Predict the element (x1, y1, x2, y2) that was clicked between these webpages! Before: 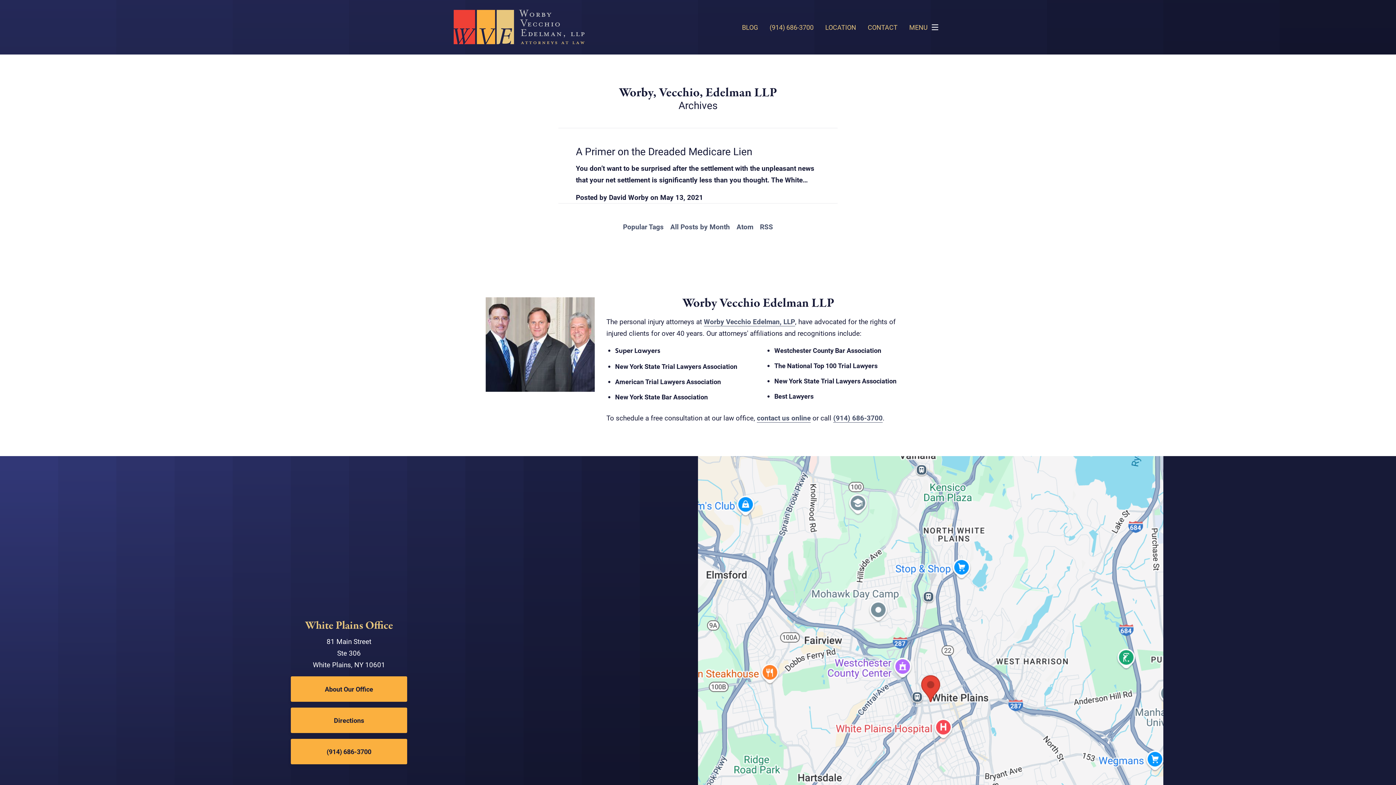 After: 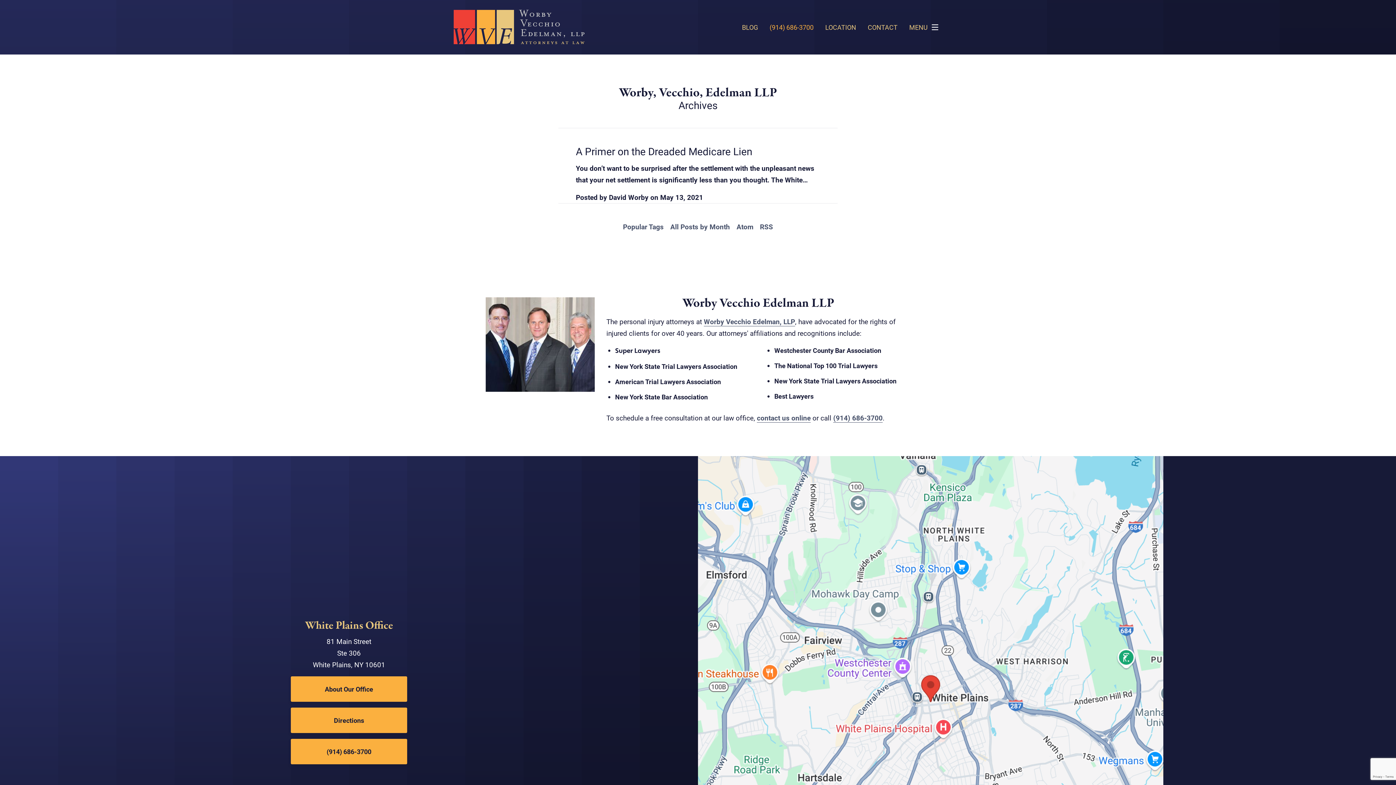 Action: label: (914) 686-3700 bbox: (769, 24, 813, 30)